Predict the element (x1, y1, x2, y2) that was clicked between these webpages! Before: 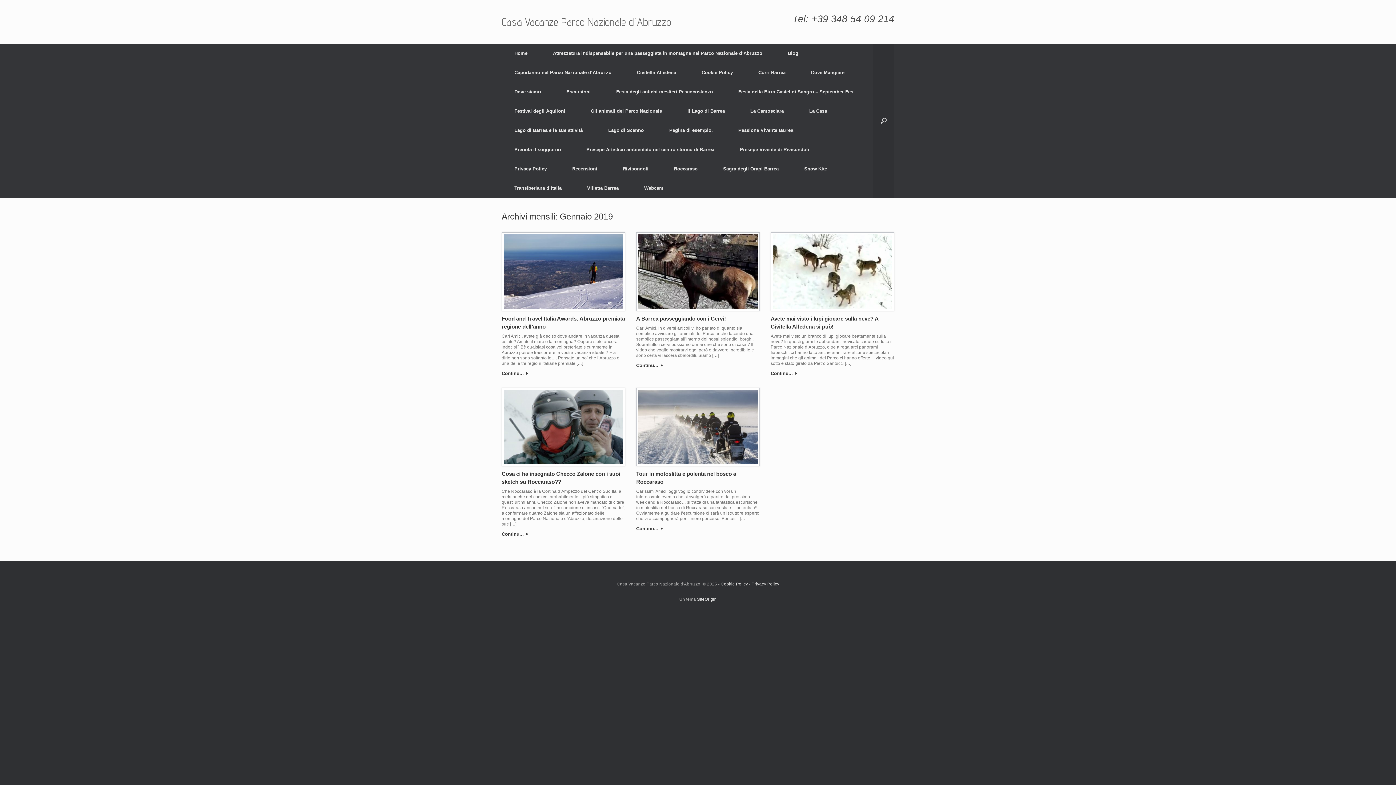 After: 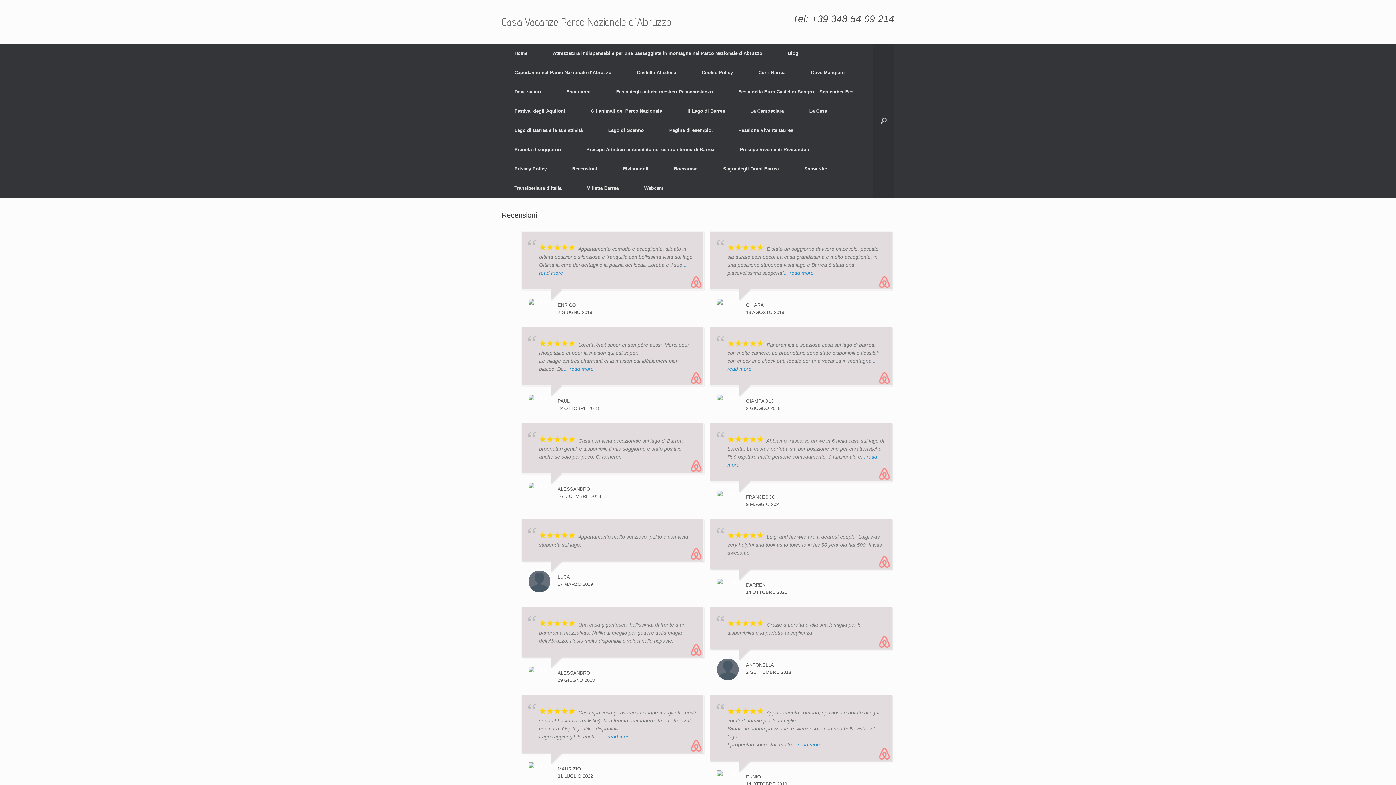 Action: bbox: (559, 159, 610, 178) label: Recensioni